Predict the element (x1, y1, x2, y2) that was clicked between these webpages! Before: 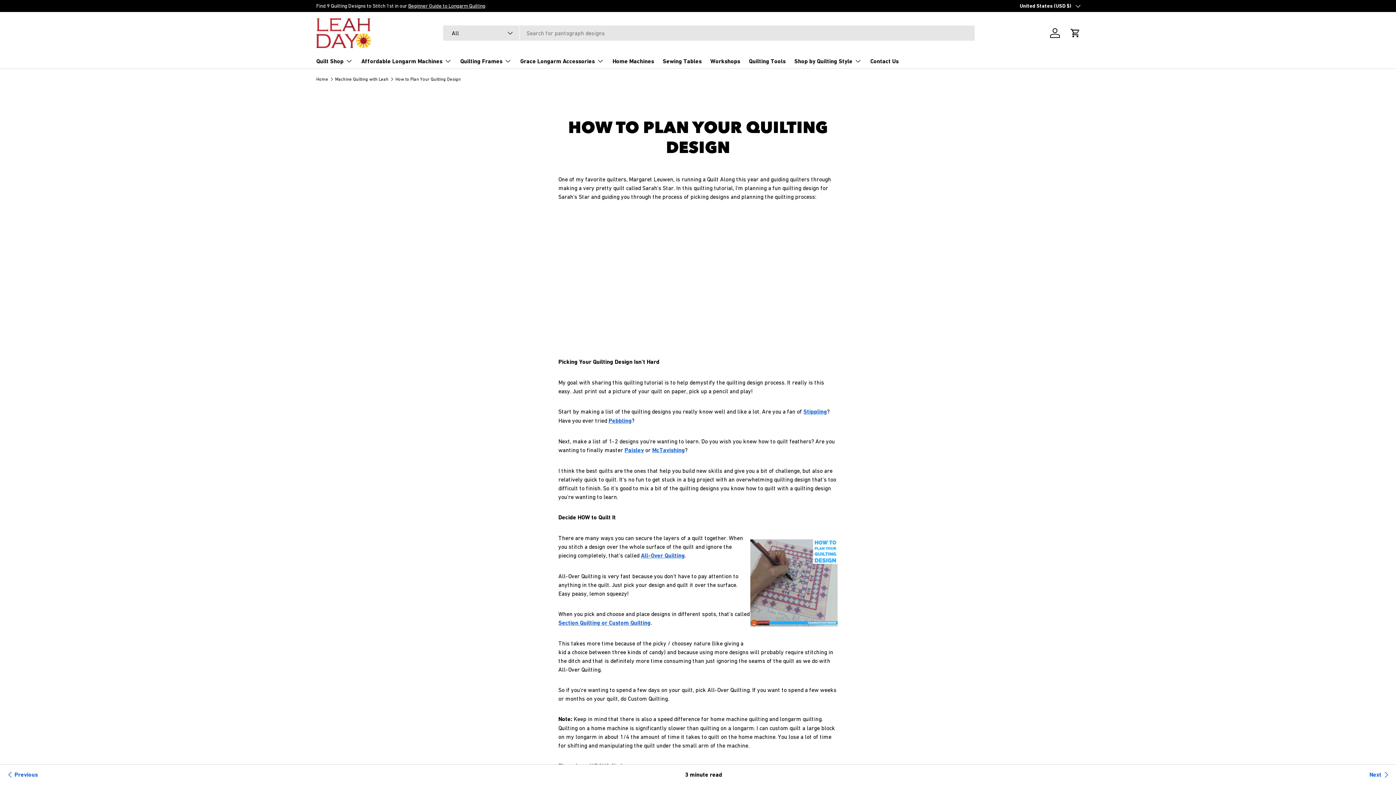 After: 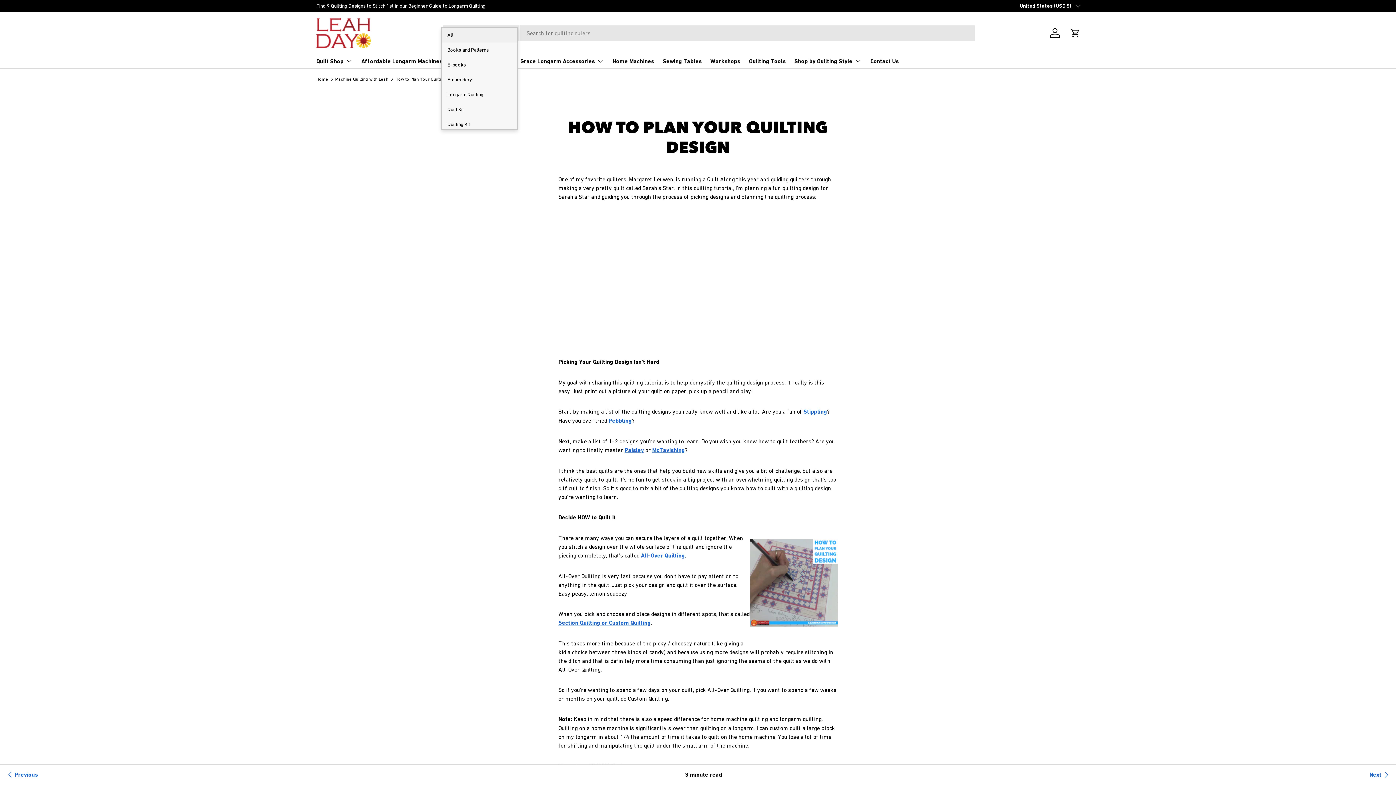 Action: bbox: (443, 25, 519, 40) label: All